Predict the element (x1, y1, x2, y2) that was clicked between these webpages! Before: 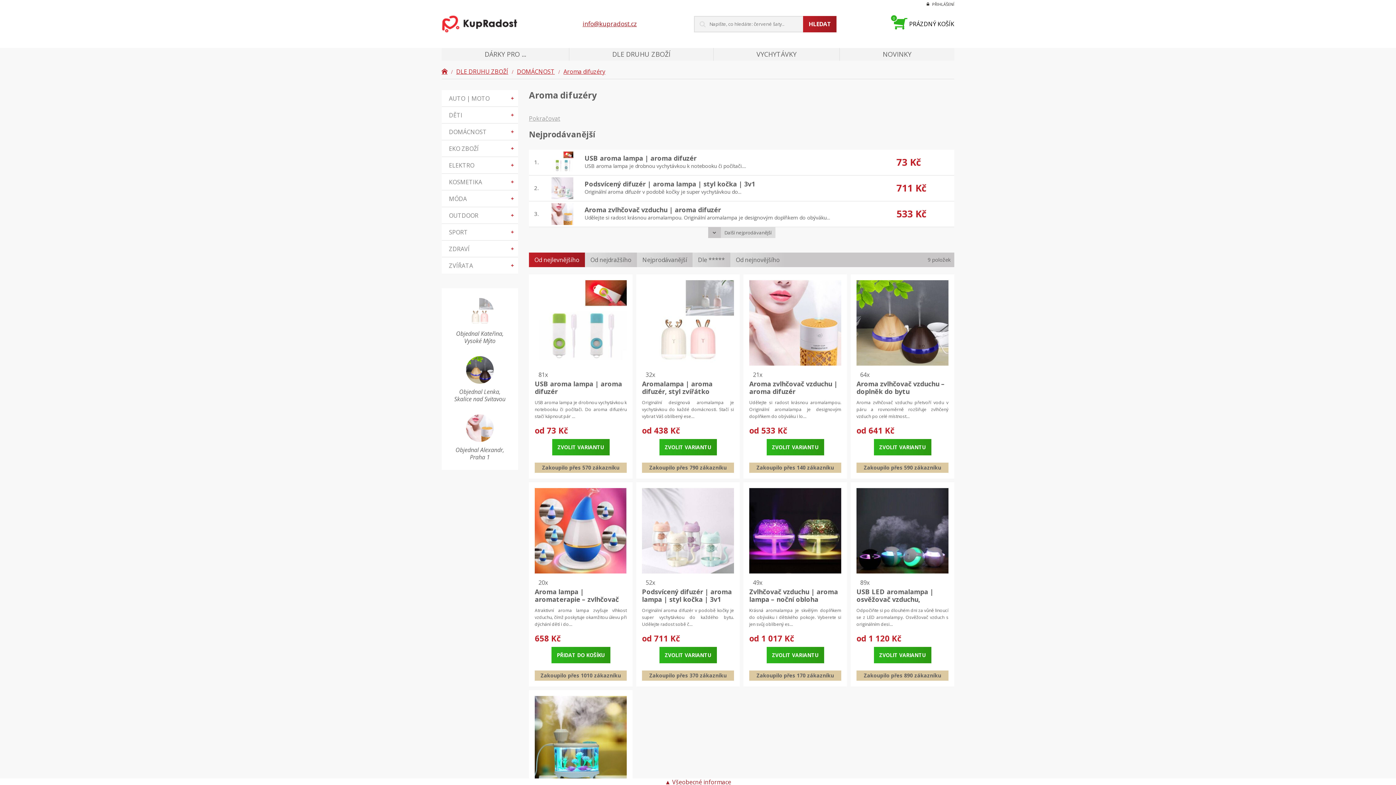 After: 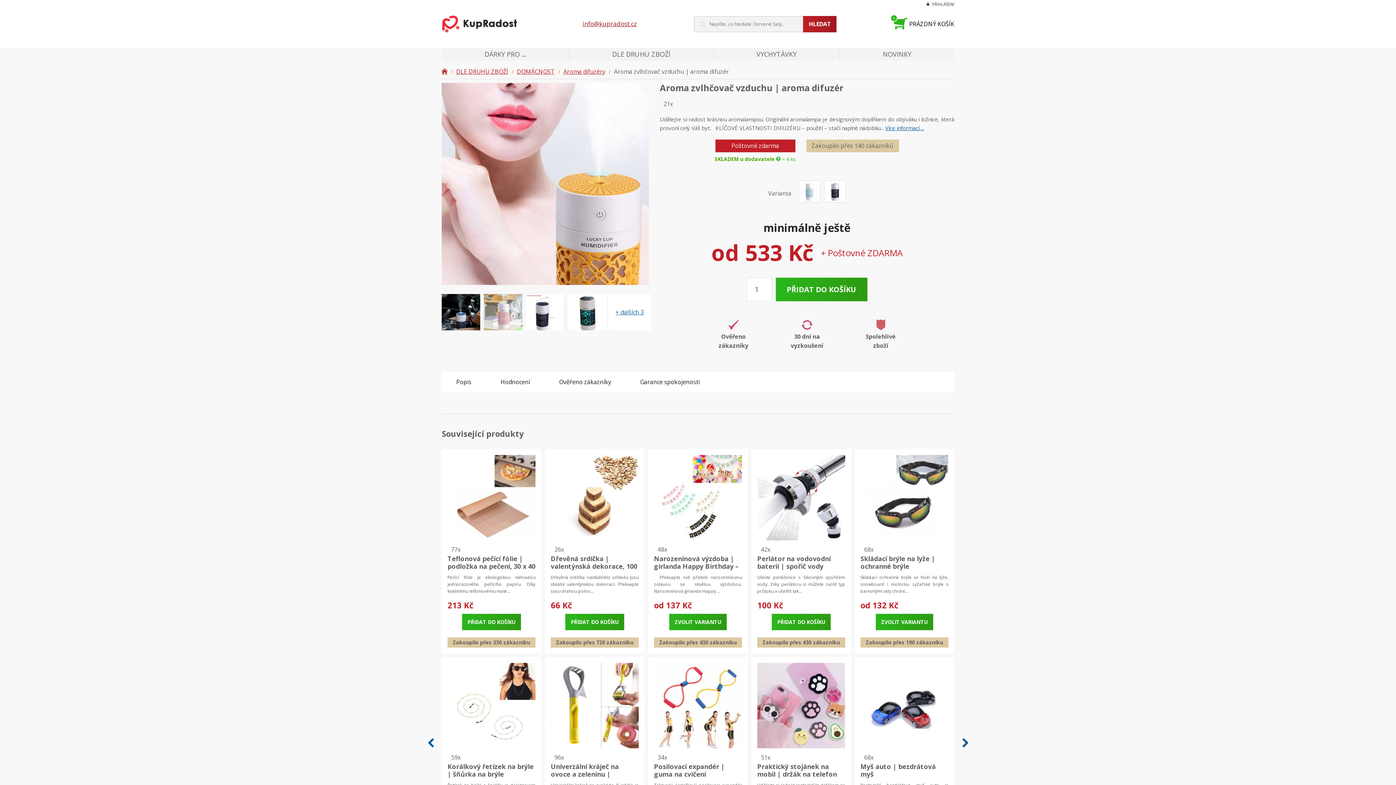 Action: bbox: (450, 413, 509, 461) label: Objednal Alexandr,
Praha 1